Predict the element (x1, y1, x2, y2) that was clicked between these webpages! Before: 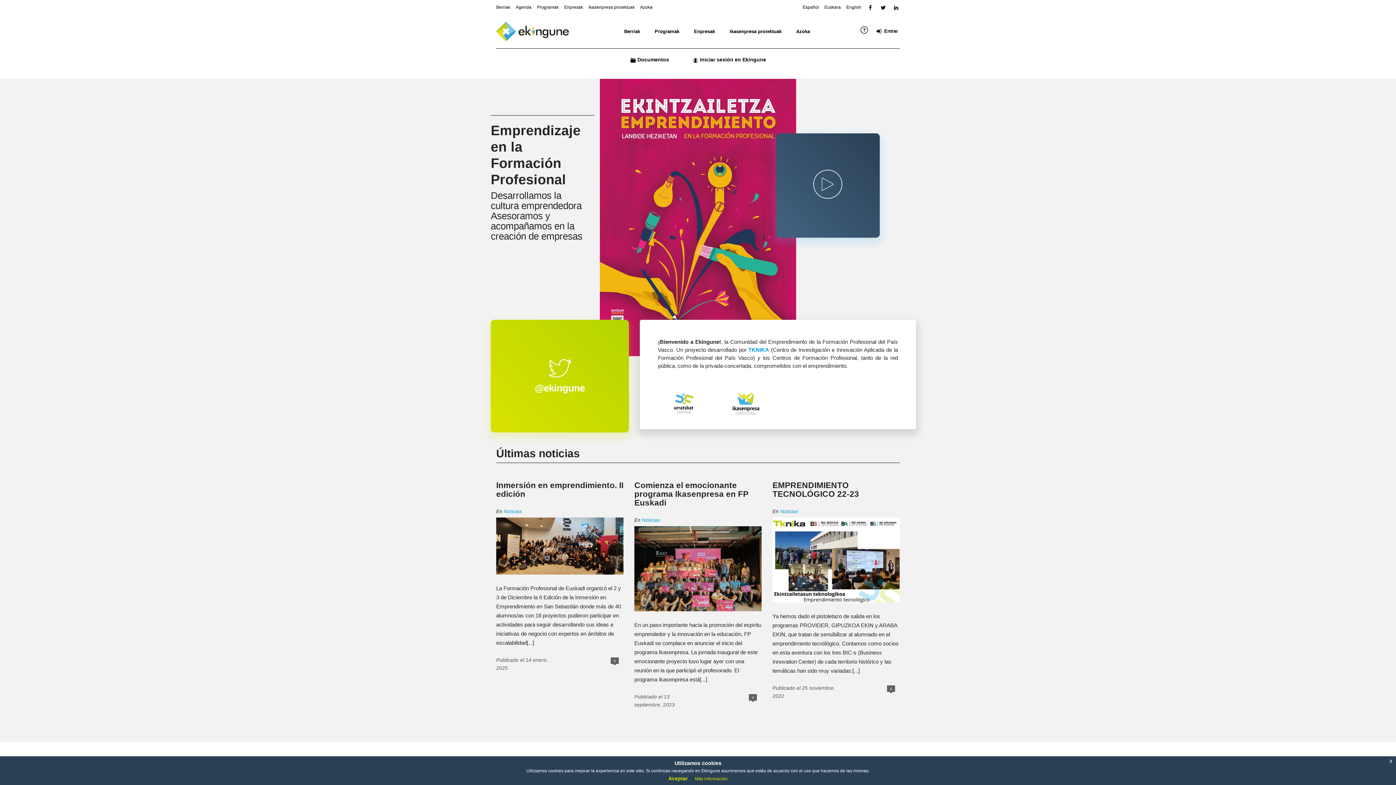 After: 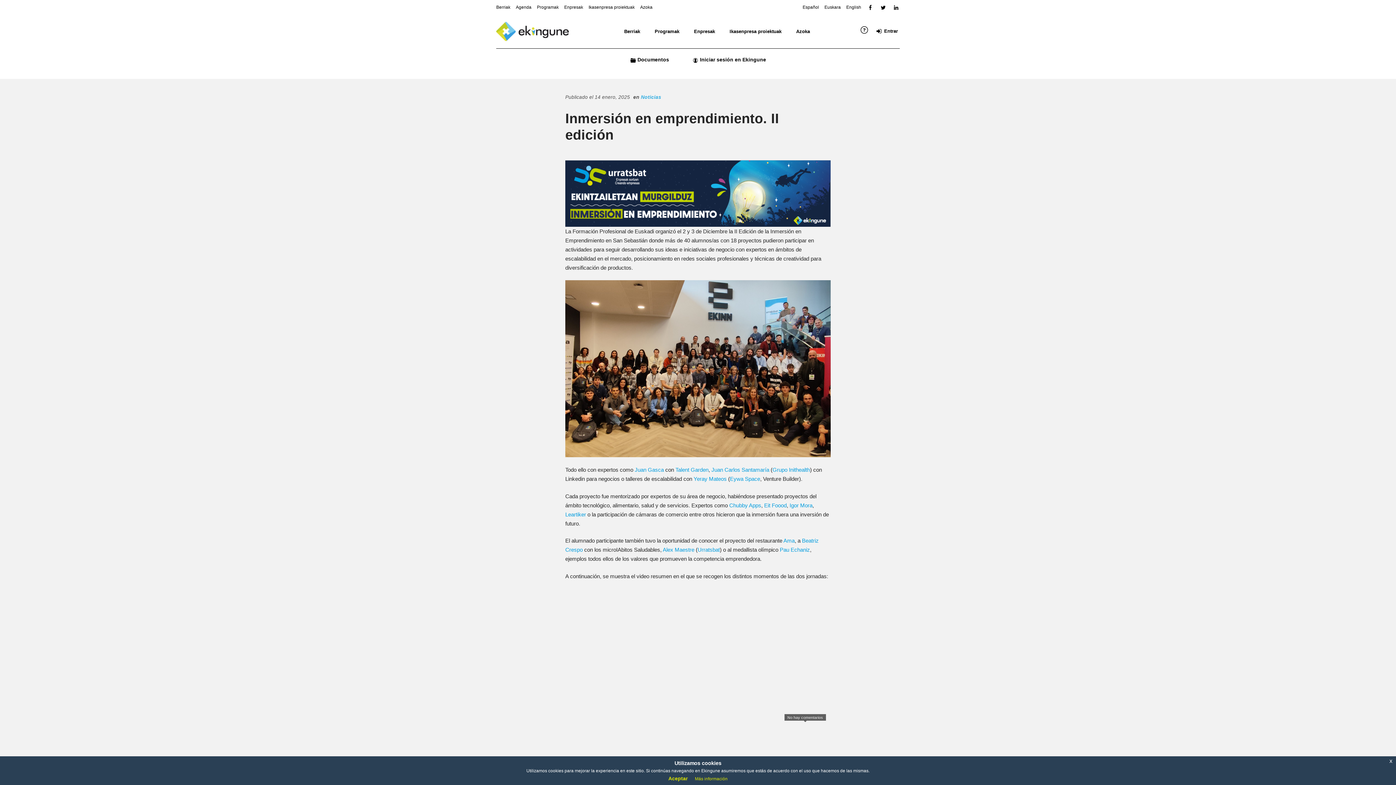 Action: bbox: (496, 542, 623, 549)